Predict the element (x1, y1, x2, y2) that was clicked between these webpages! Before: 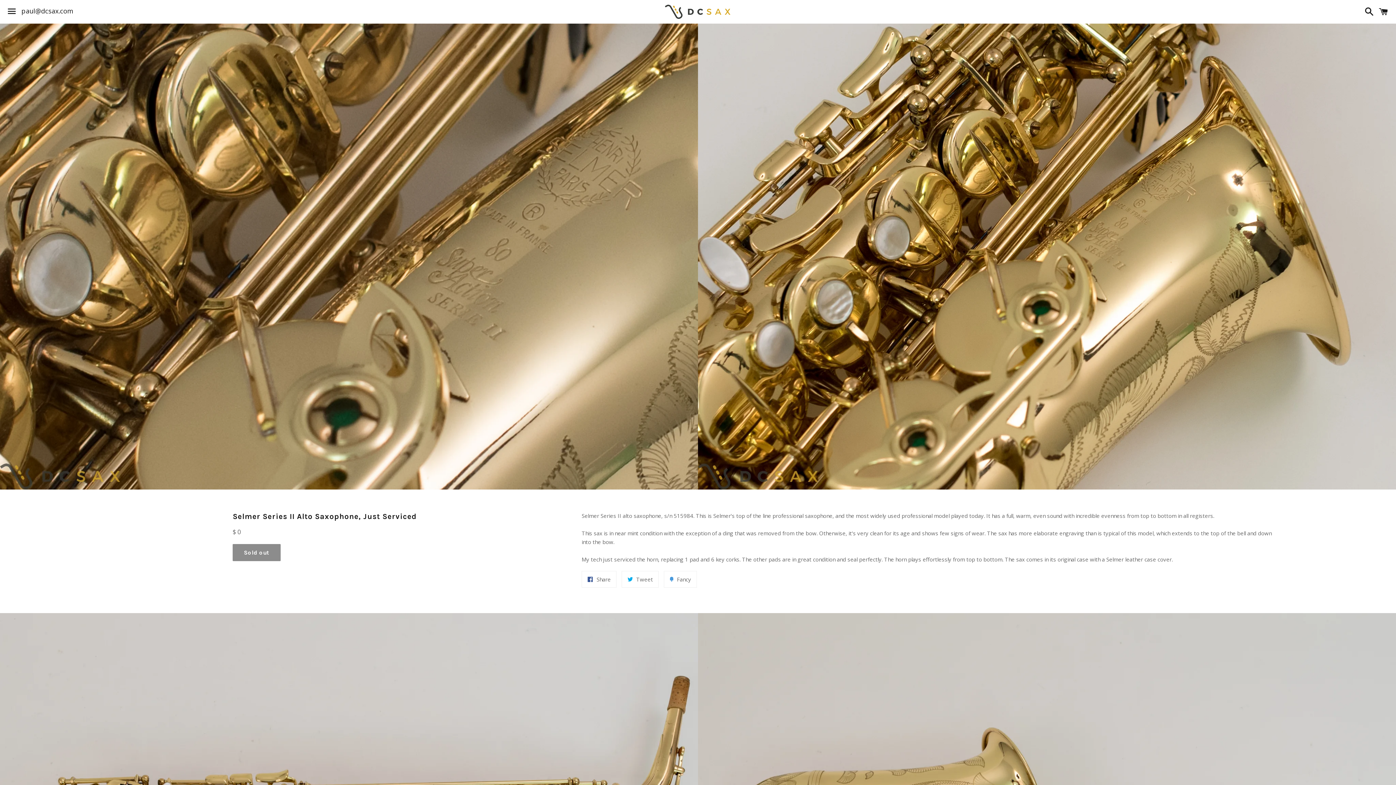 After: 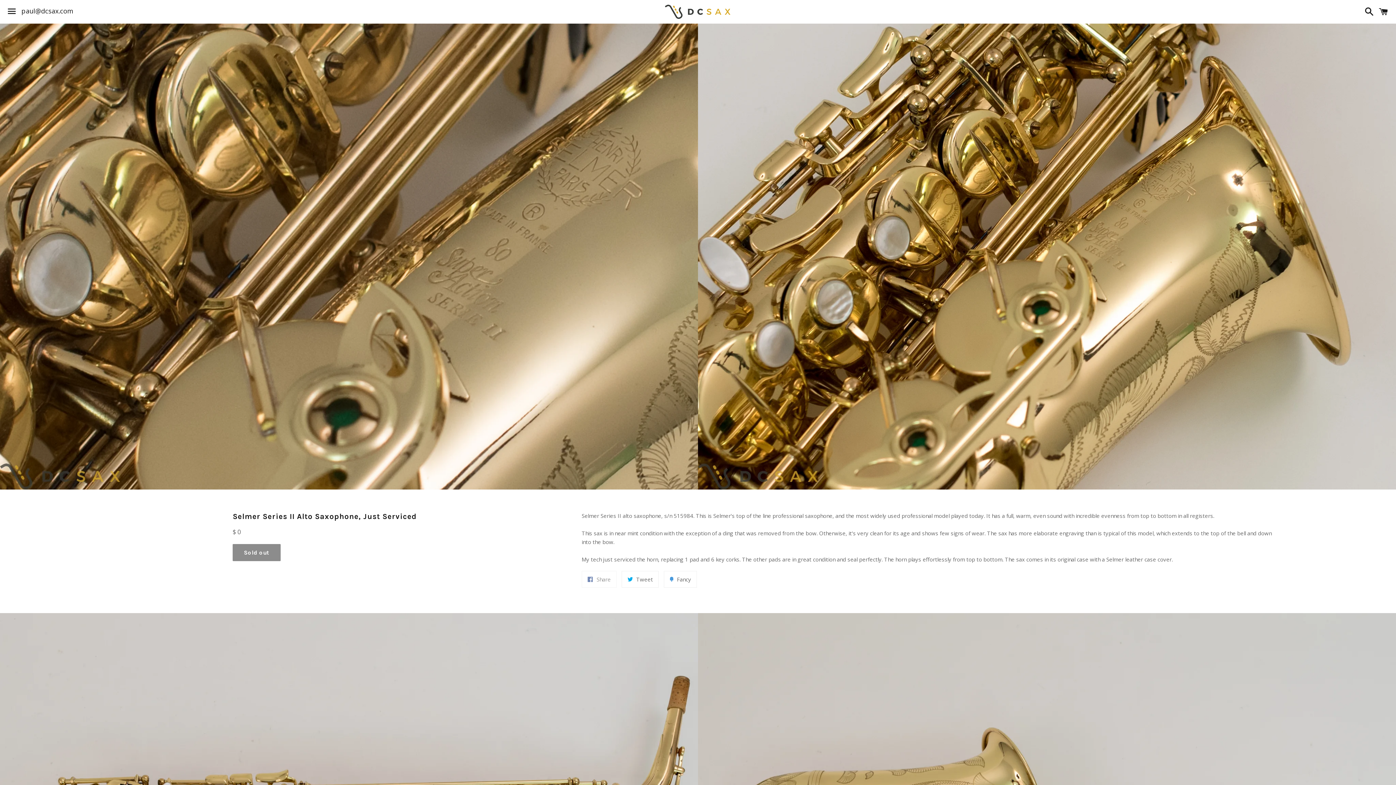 Action: label:  Share bbox: (581, 571, 616, 587)